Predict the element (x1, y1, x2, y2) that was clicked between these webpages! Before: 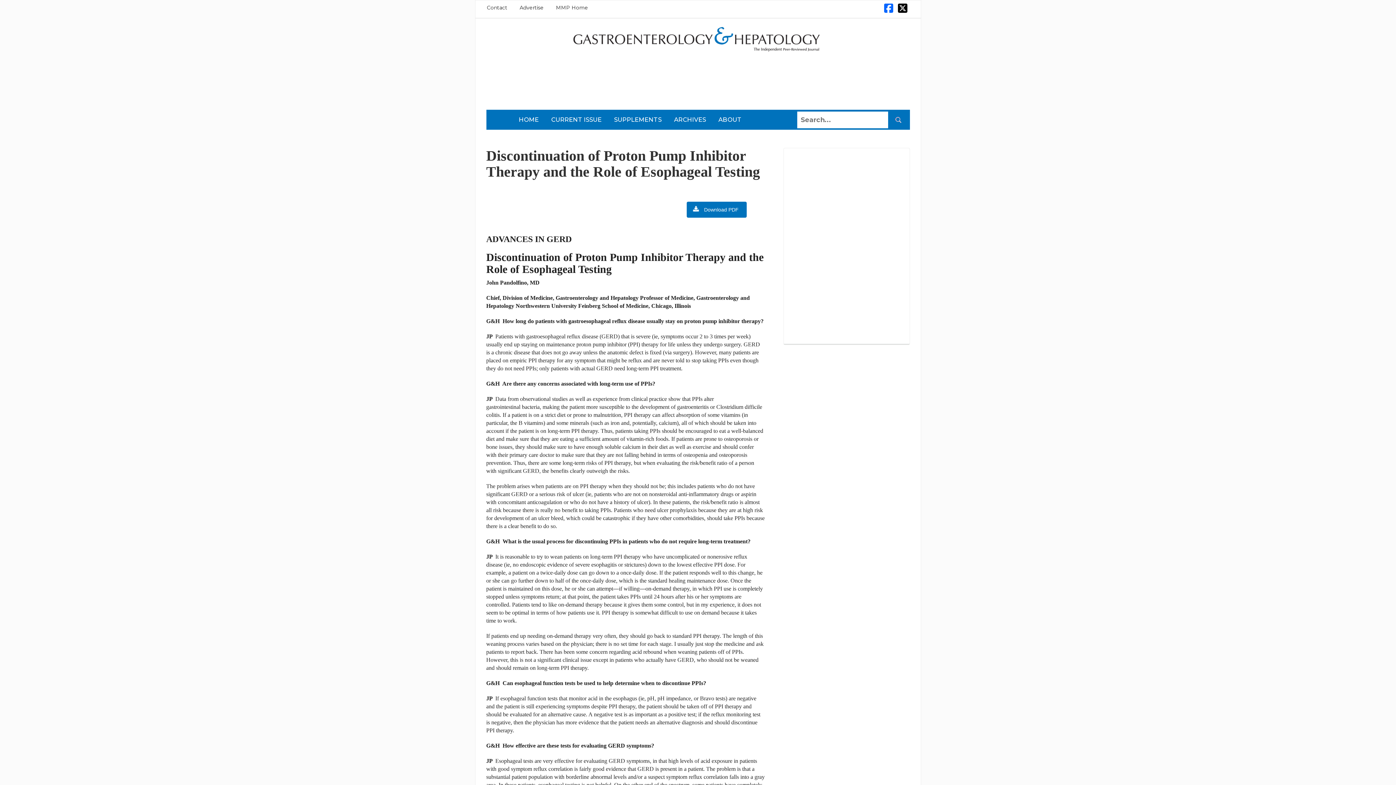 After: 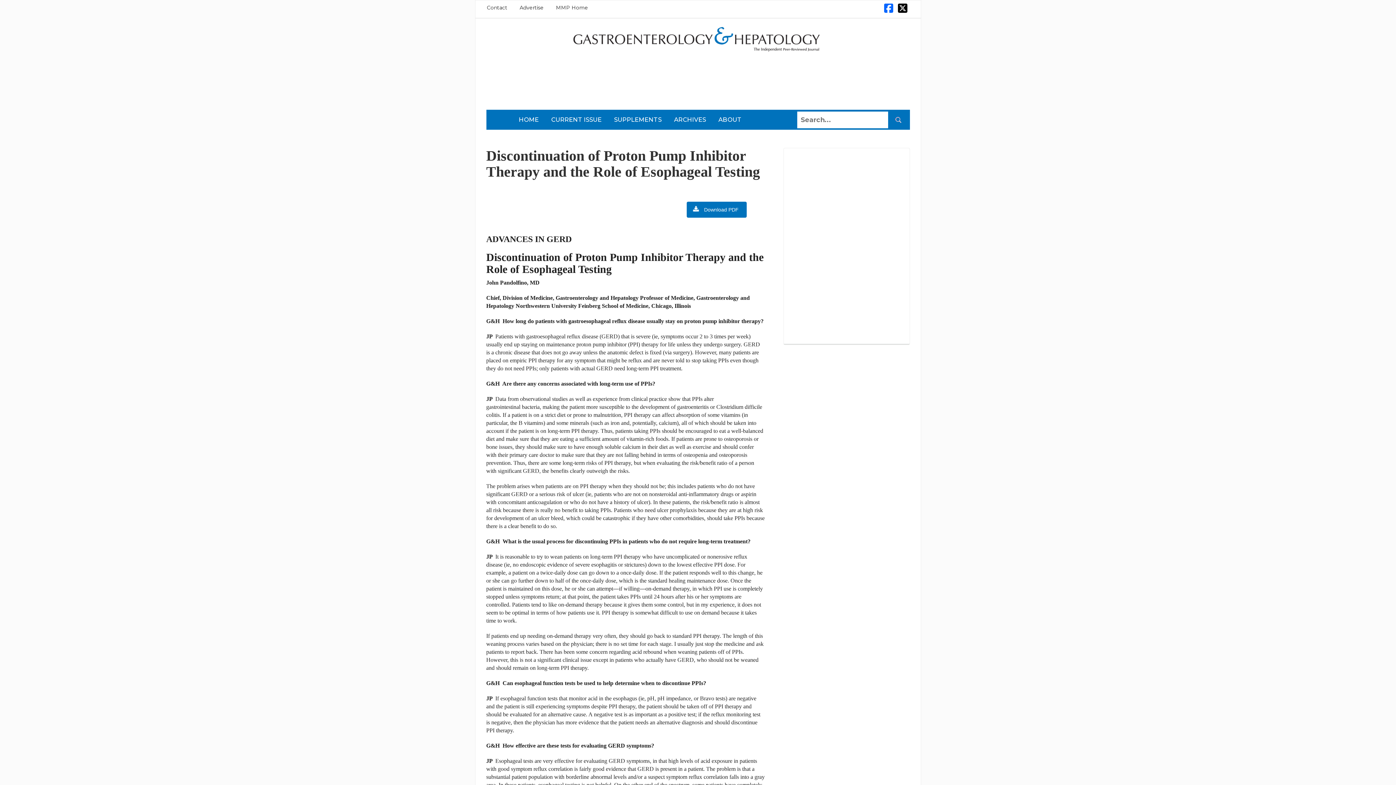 Action: bbox: (686, 201, 746, 217) label: Download PDF